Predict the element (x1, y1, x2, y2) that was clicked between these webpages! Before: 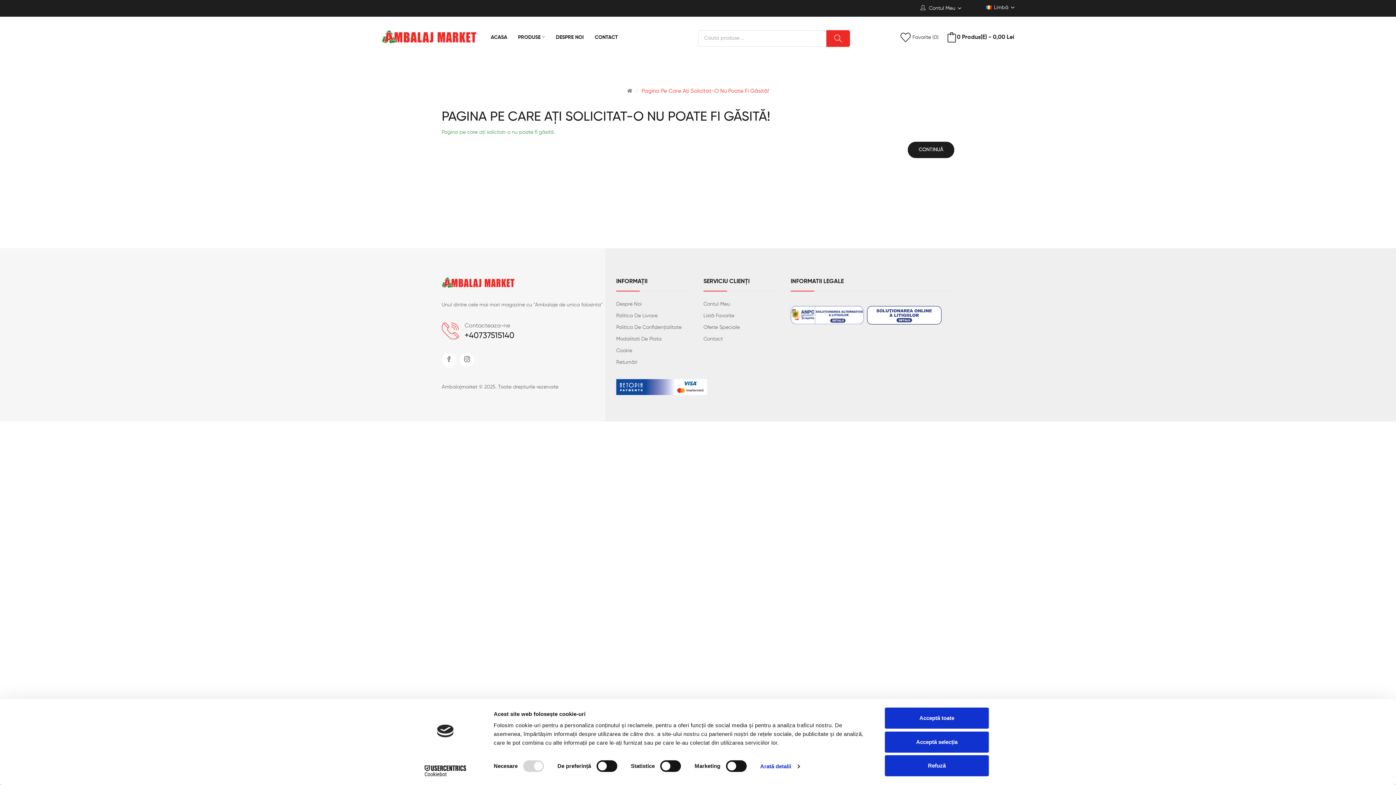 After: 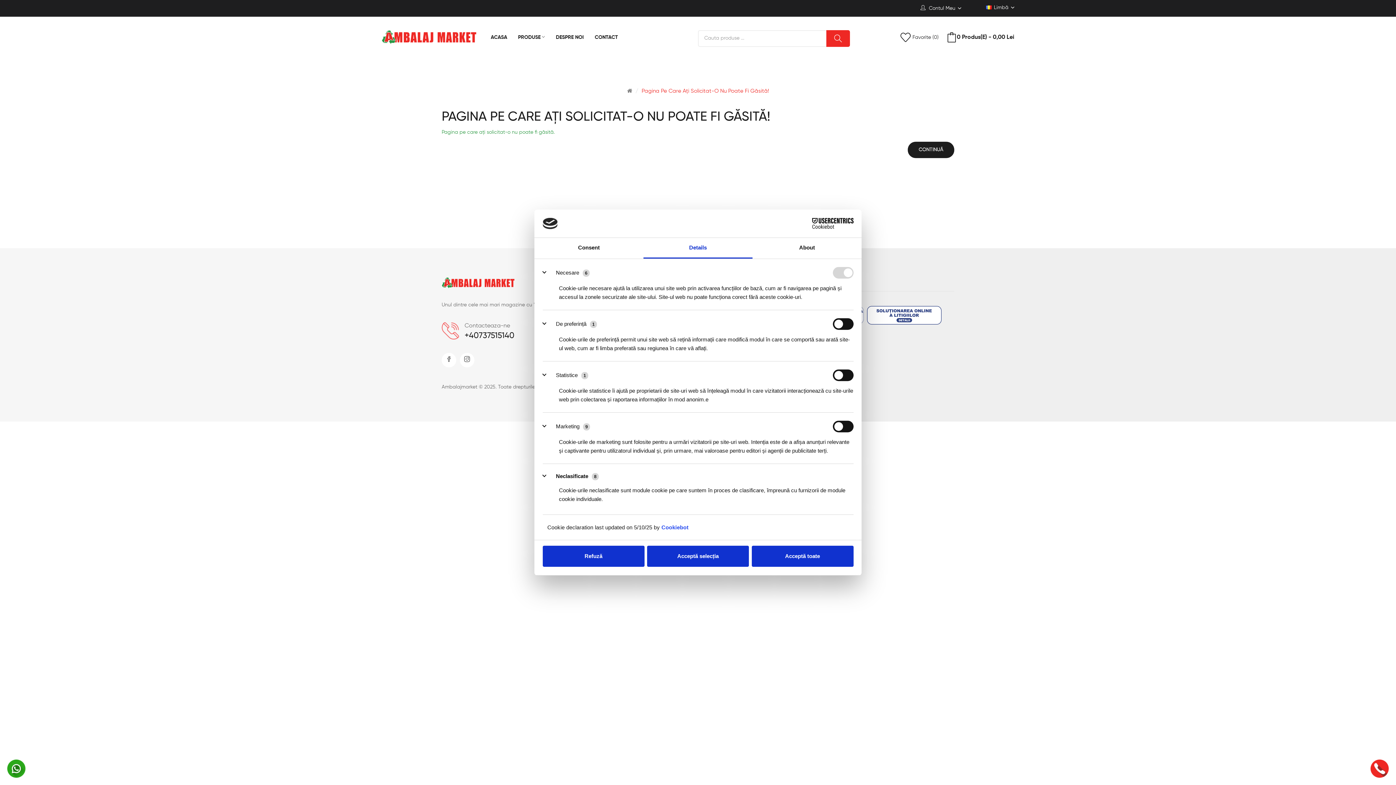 Action: label: Arată detalii bbox: (760, 761, 799, 772)